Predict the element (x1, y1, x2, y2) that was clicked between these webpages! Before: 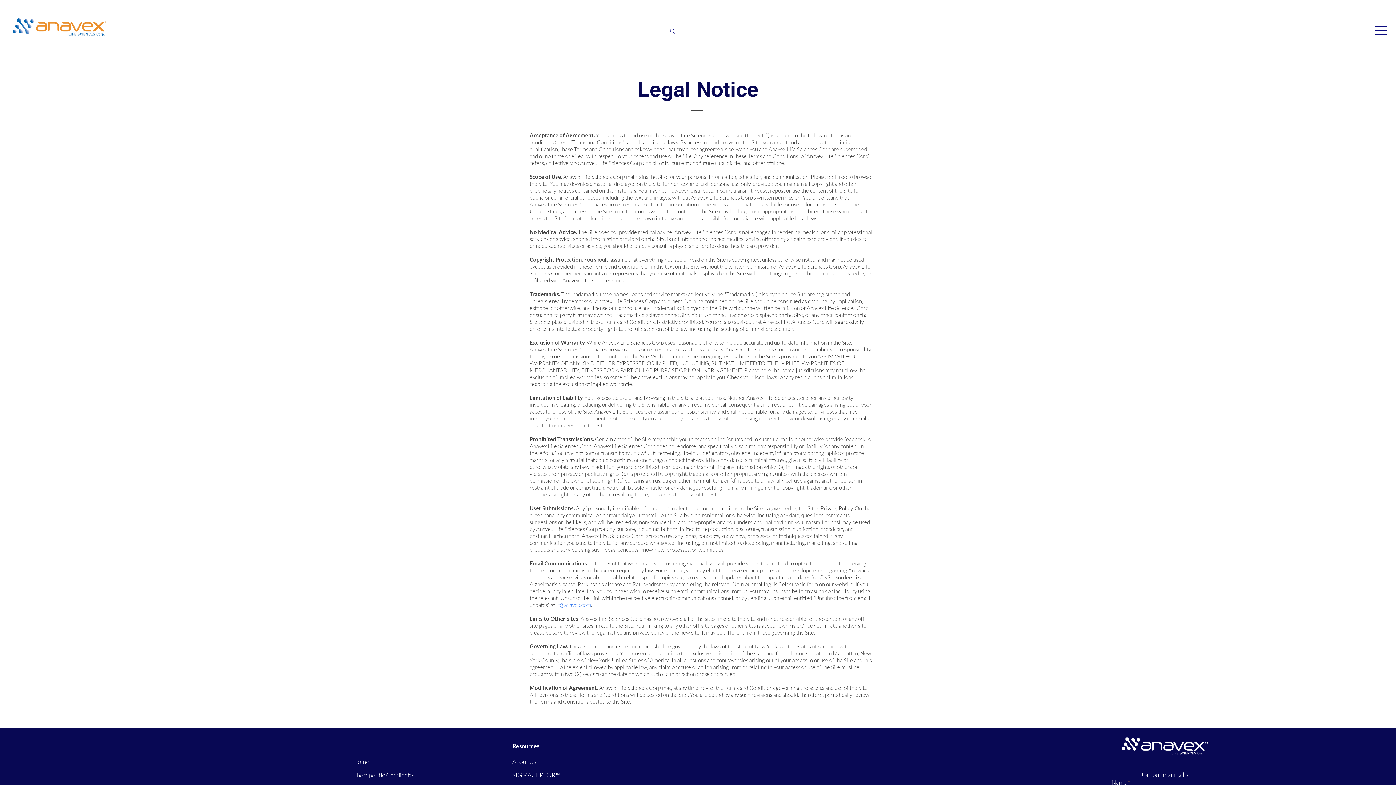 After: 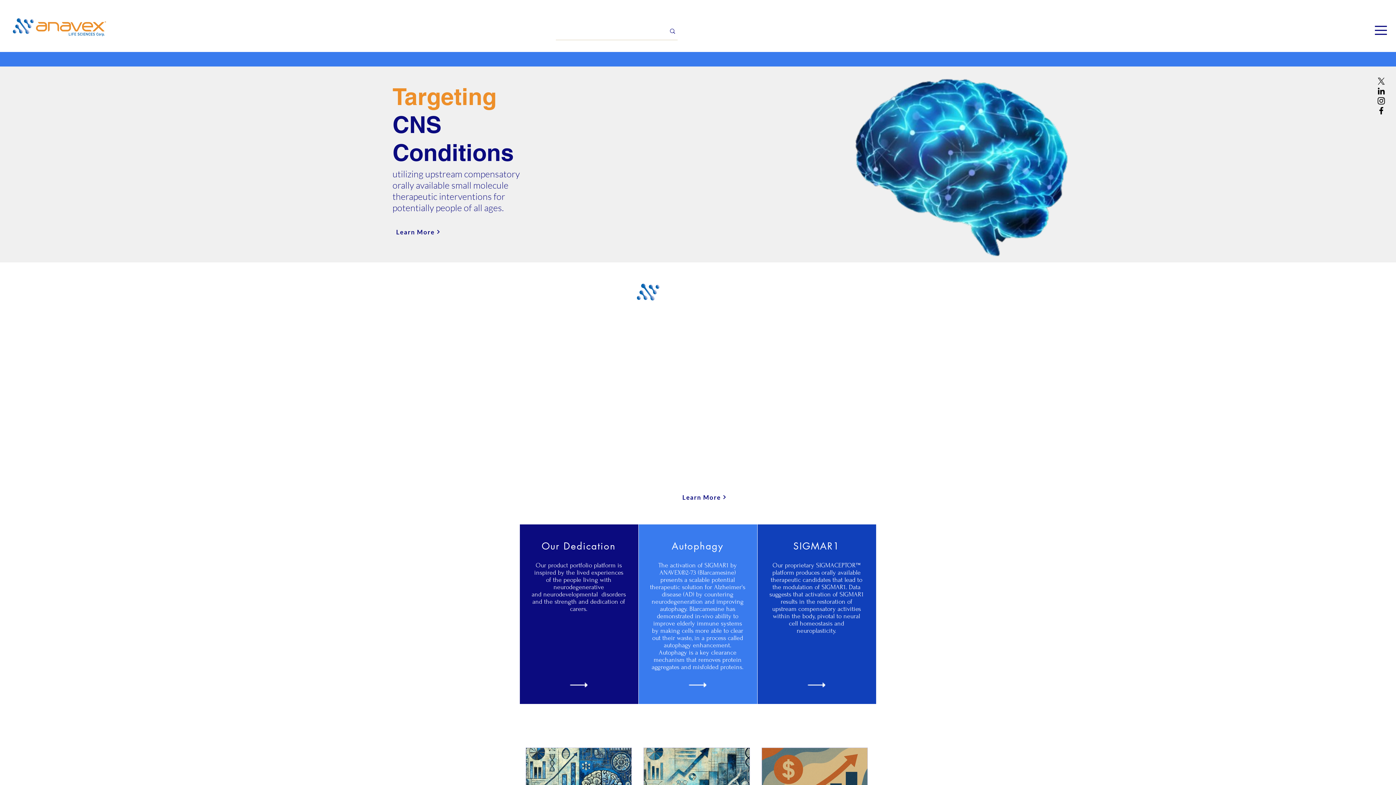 Action: label: Home bbox: (353, 758, 369, 765)